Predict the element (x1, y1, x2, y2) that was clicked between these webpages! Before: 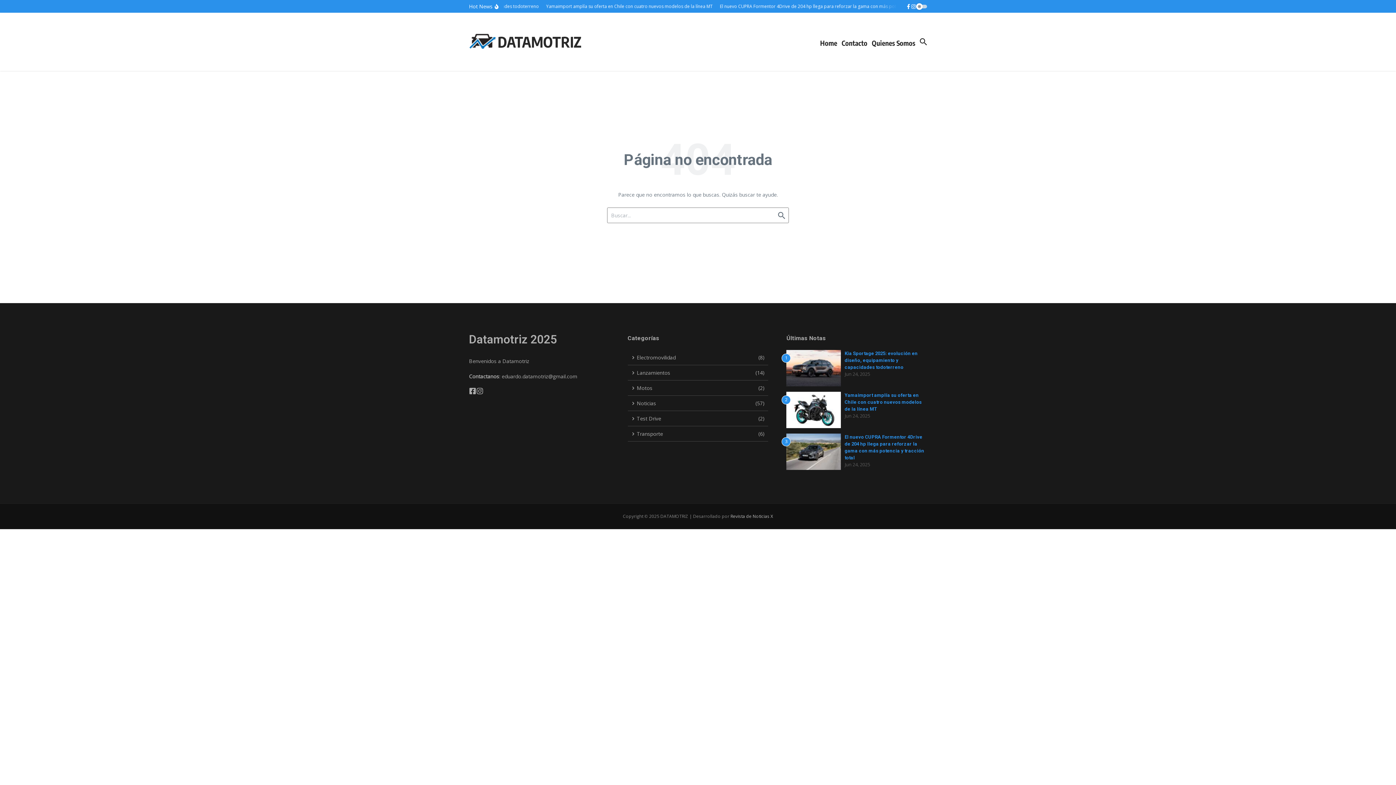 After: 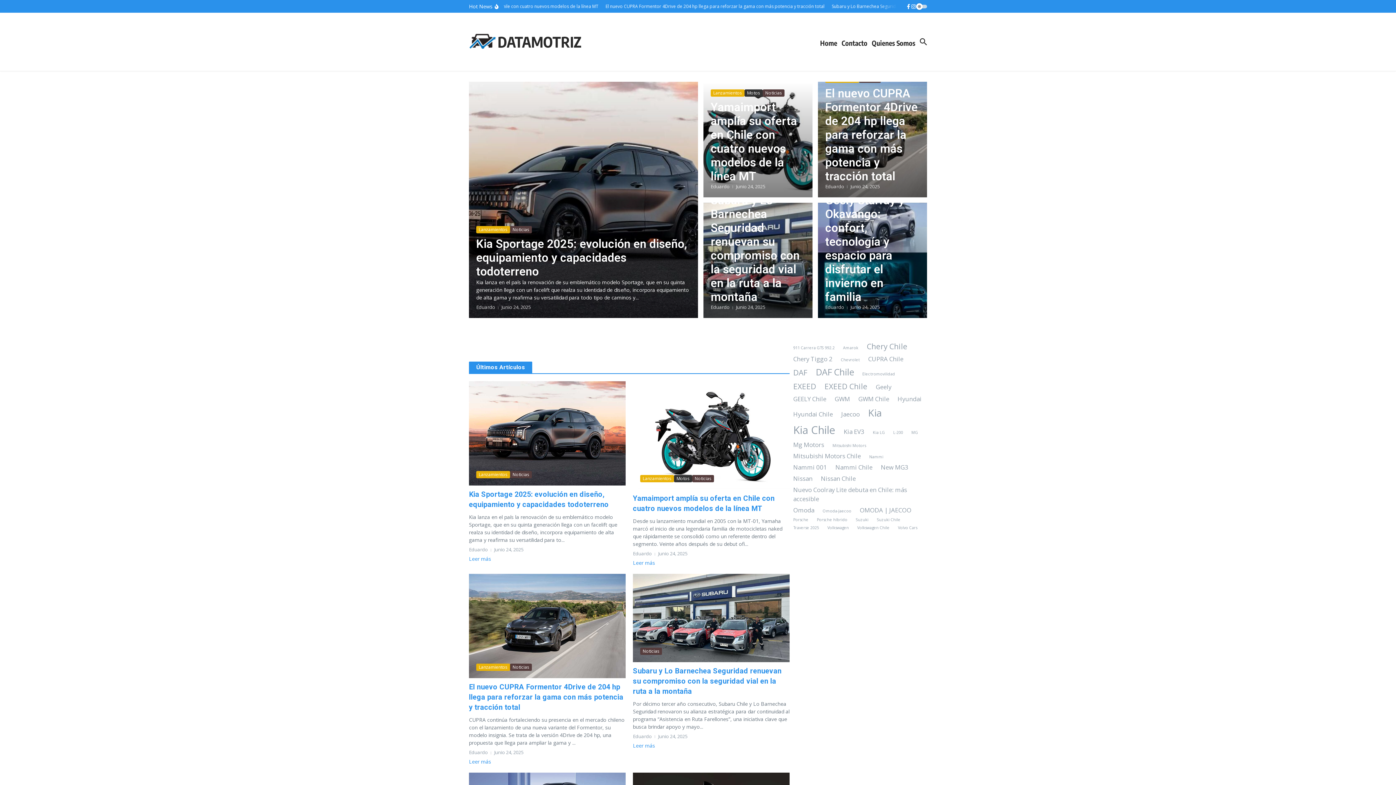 Action: label: DATAMOTRIZ bbox: (497, 32, 581, 50)